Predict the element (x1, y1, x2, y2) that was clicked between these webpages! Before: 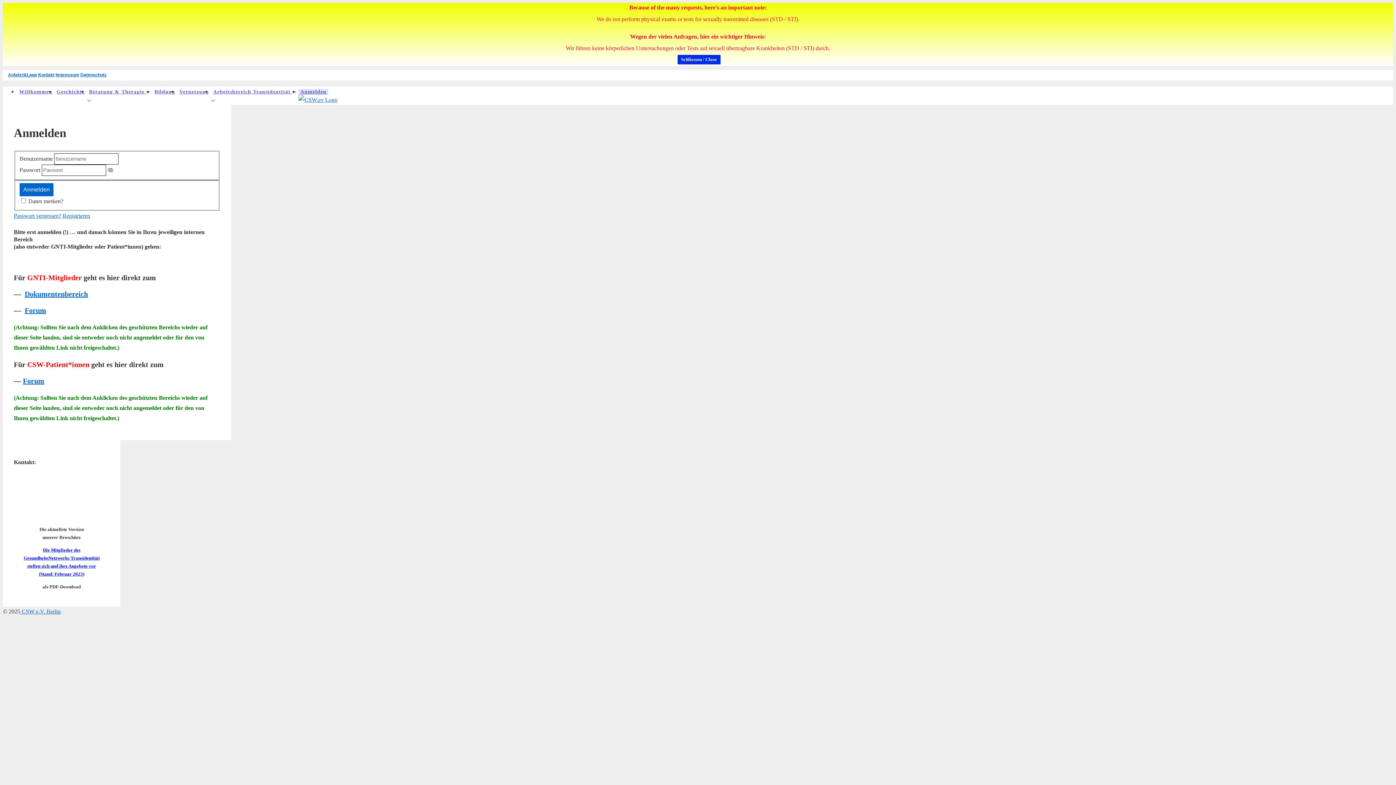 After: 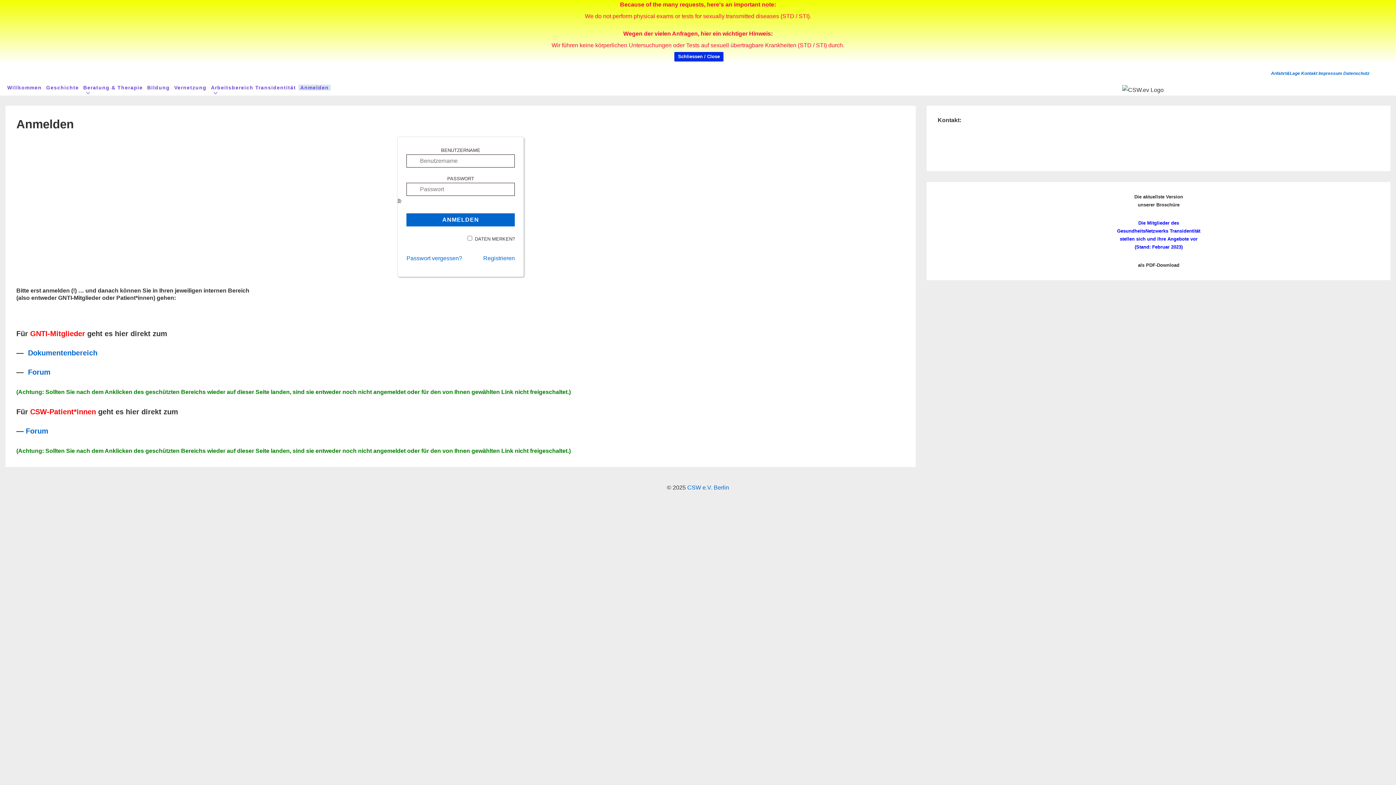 Action: bbox: (298, 89, 328, 94) label: Anmelden